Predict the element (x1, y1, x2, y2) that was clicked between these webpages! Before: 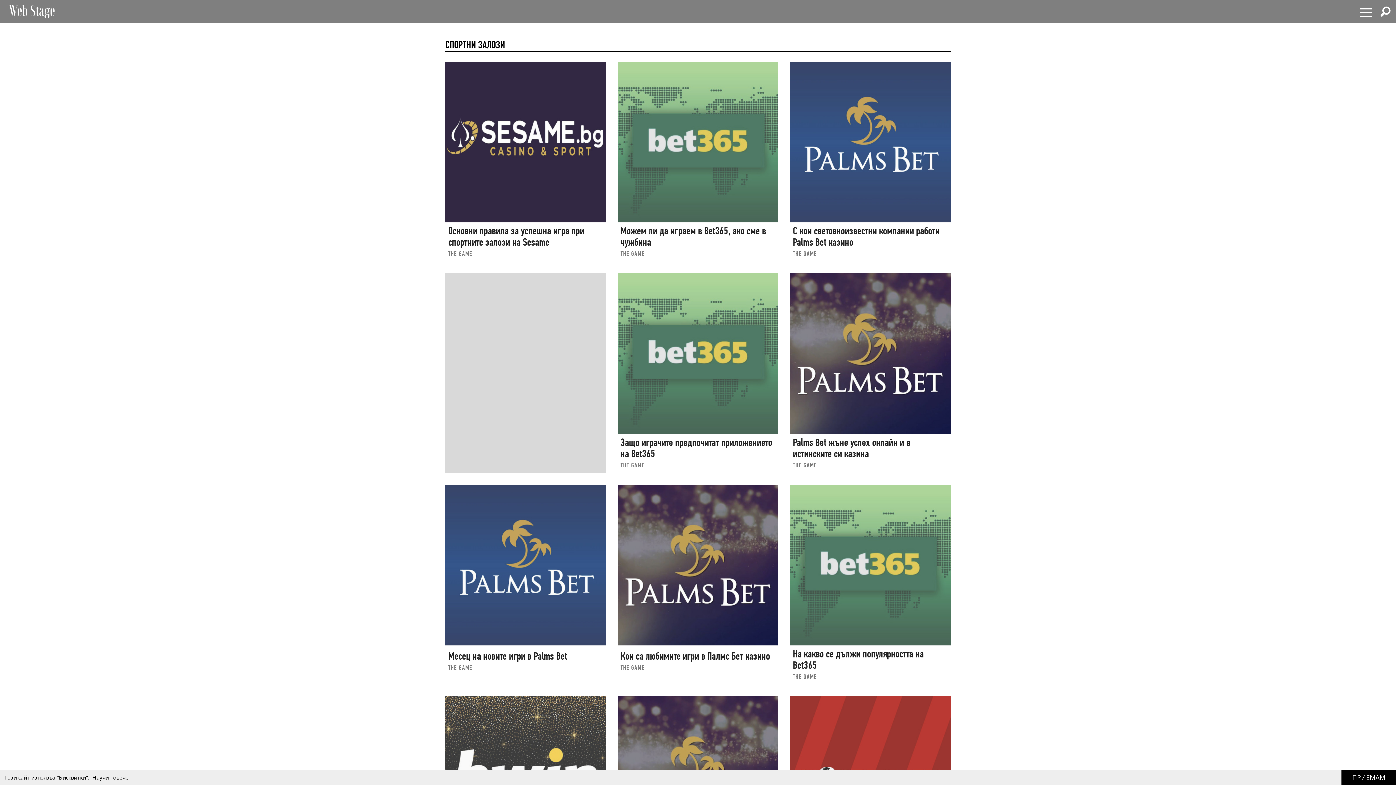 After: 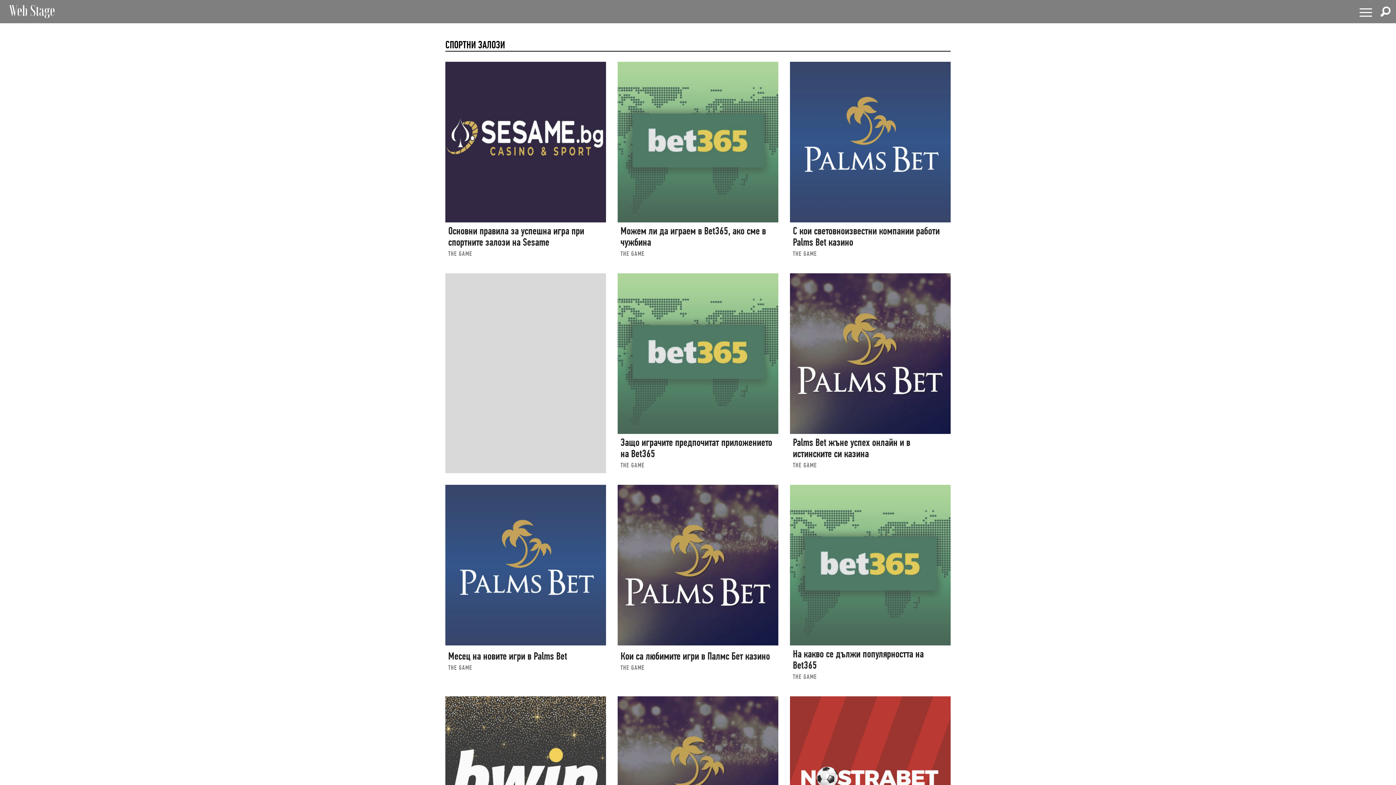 Action: label: ПРИЕМАМ bbox: (1341, 770, 1396, 785)